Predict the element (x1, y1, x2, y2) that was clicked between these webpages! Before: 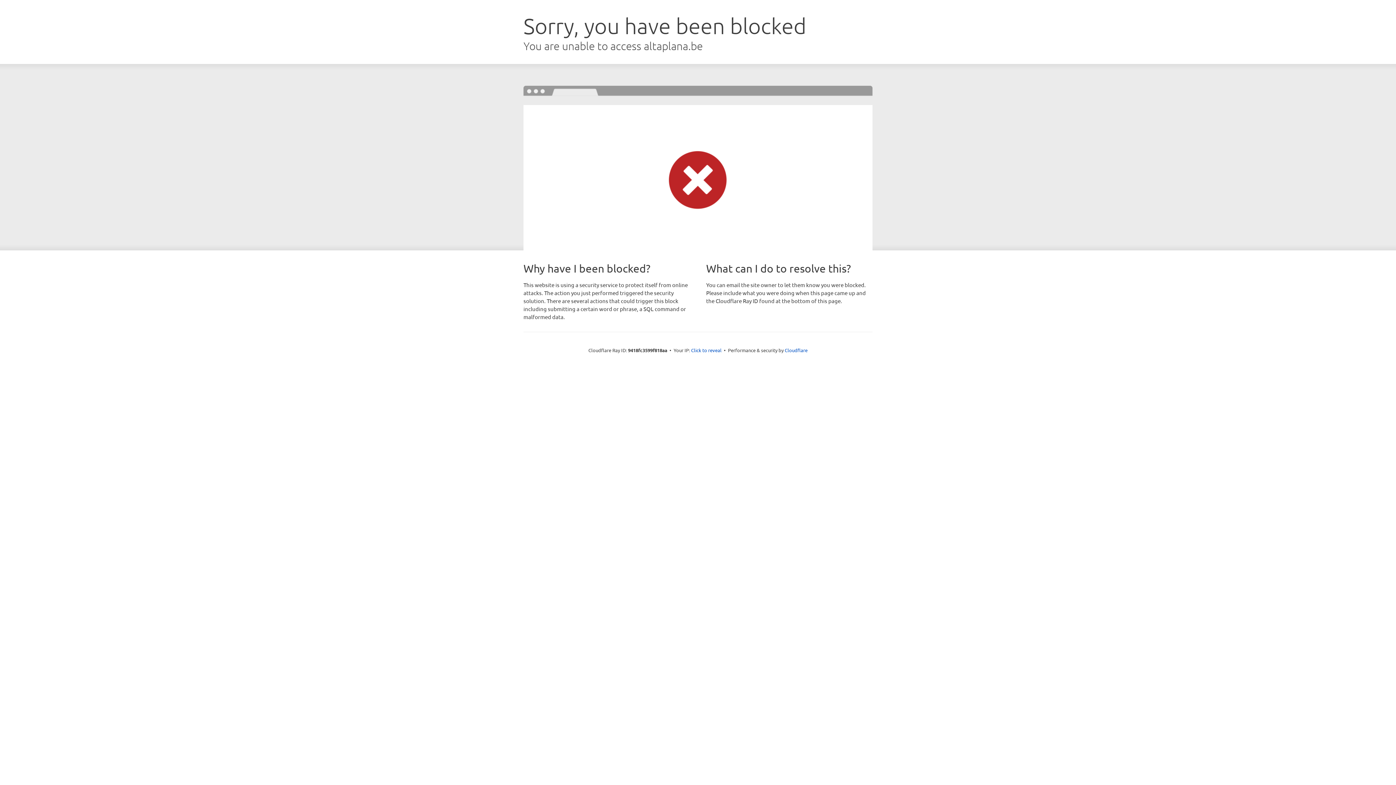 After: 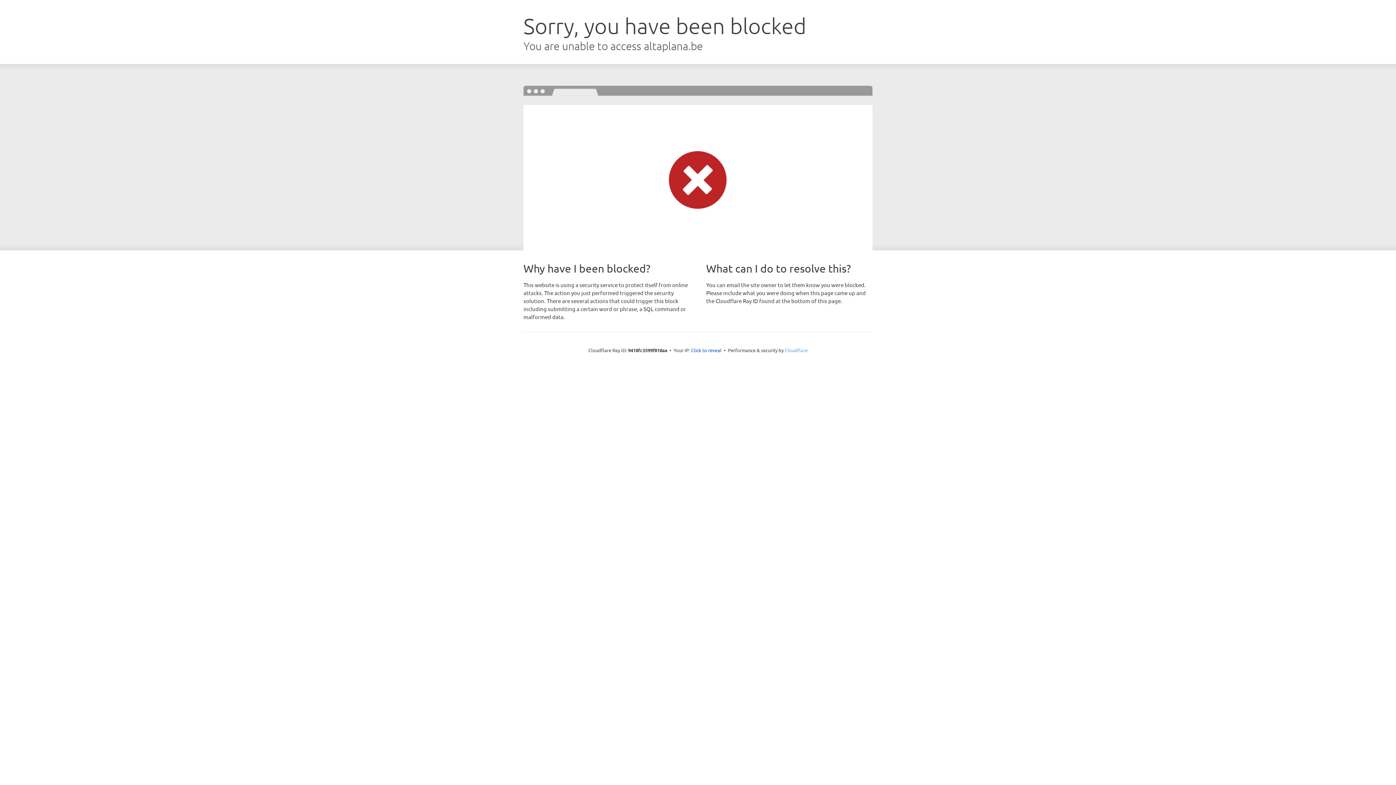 Action: bbox: (784, 347, 807, 353) label: Cloudflare